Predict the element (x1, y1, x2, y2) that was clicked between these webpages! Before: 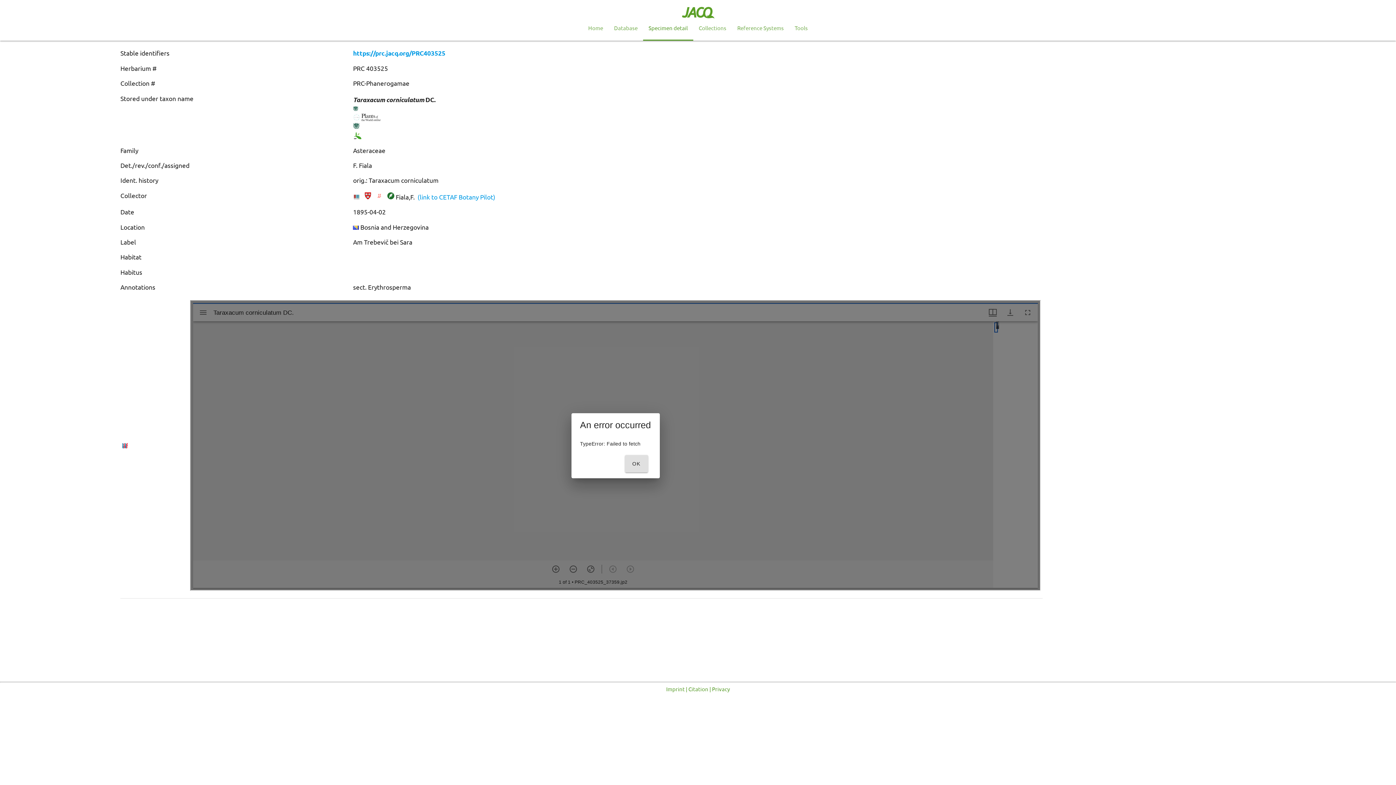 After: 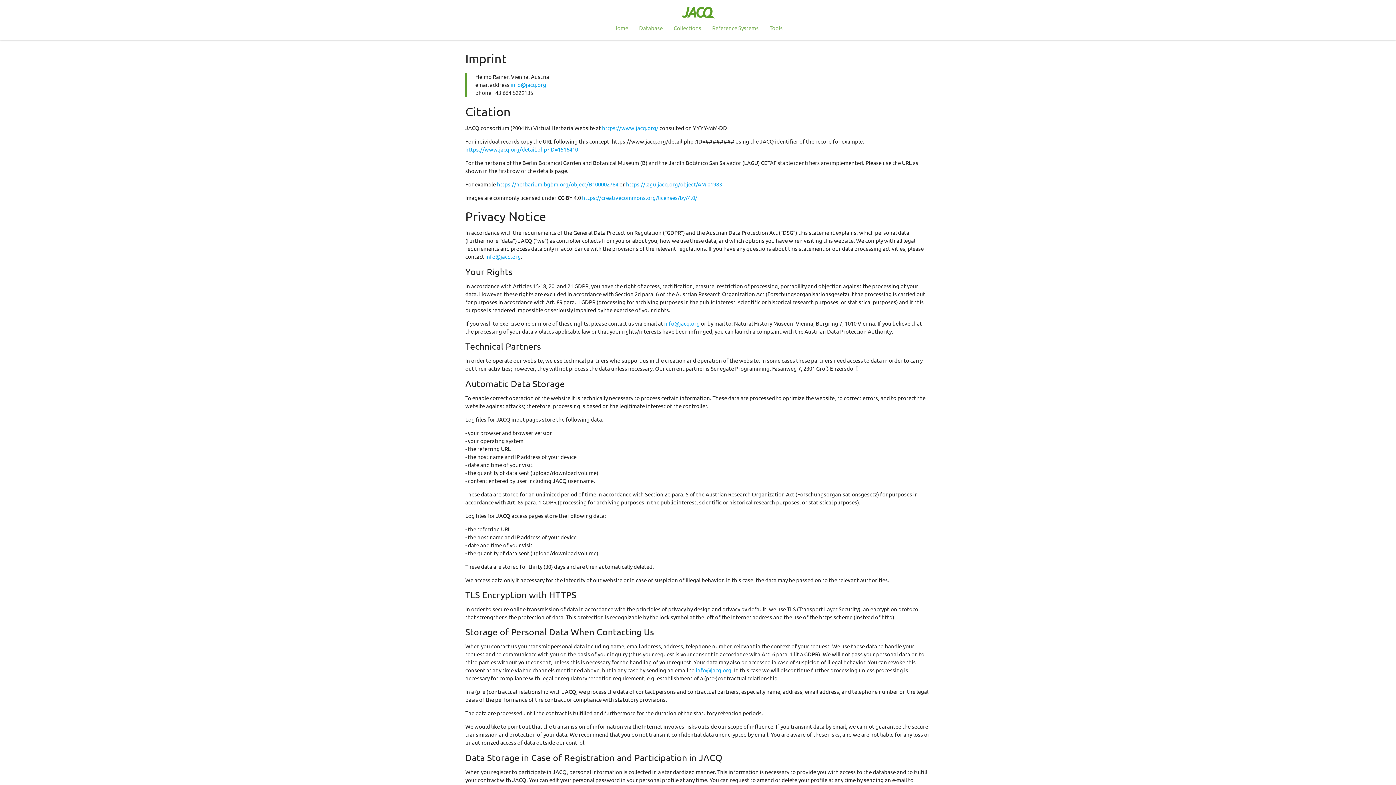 Action: label: Imprint | Citation | Privacy bbox: (666, 685, 730, 692)